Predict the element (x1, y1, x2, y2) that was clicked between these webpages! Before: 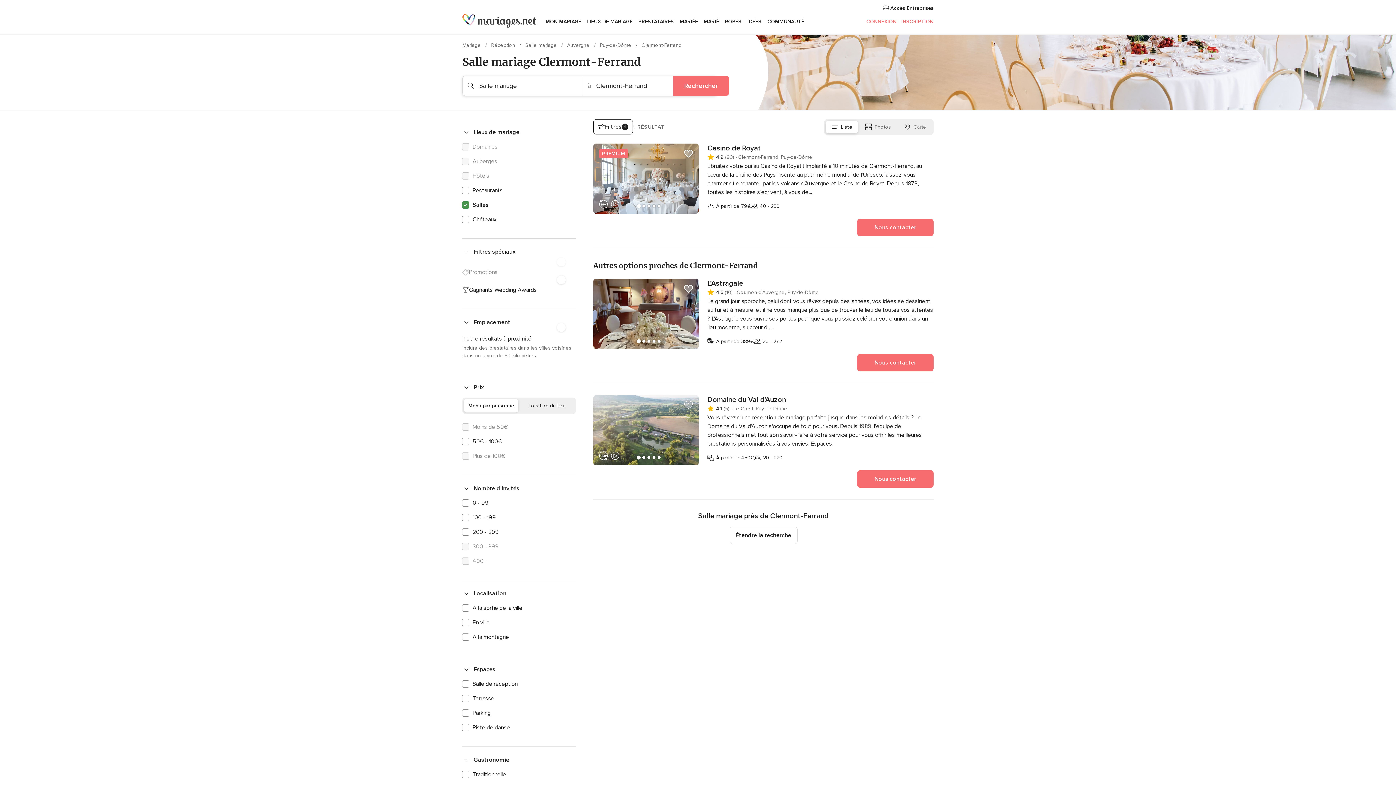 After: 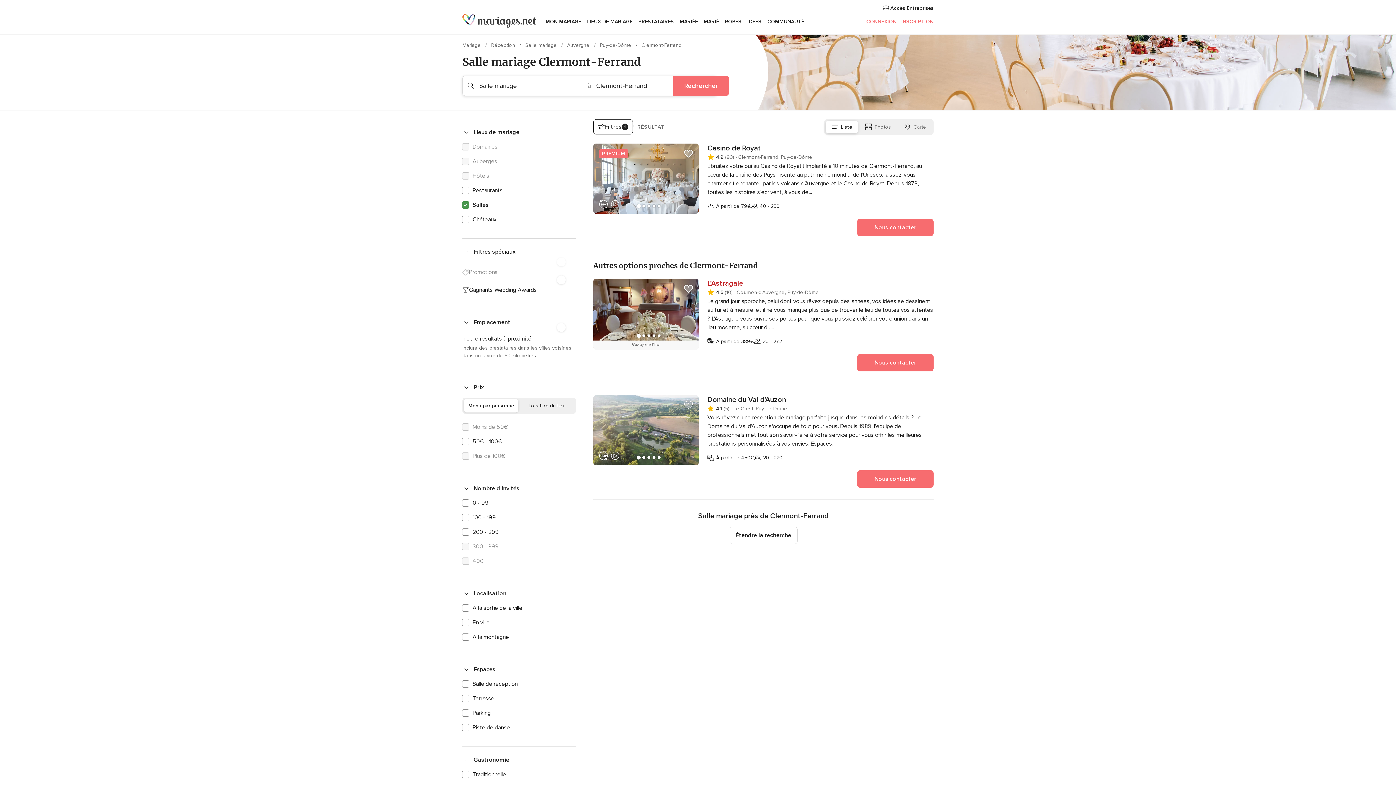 Action: label: L’Astragale bbox: (707, 278, 933, 288)